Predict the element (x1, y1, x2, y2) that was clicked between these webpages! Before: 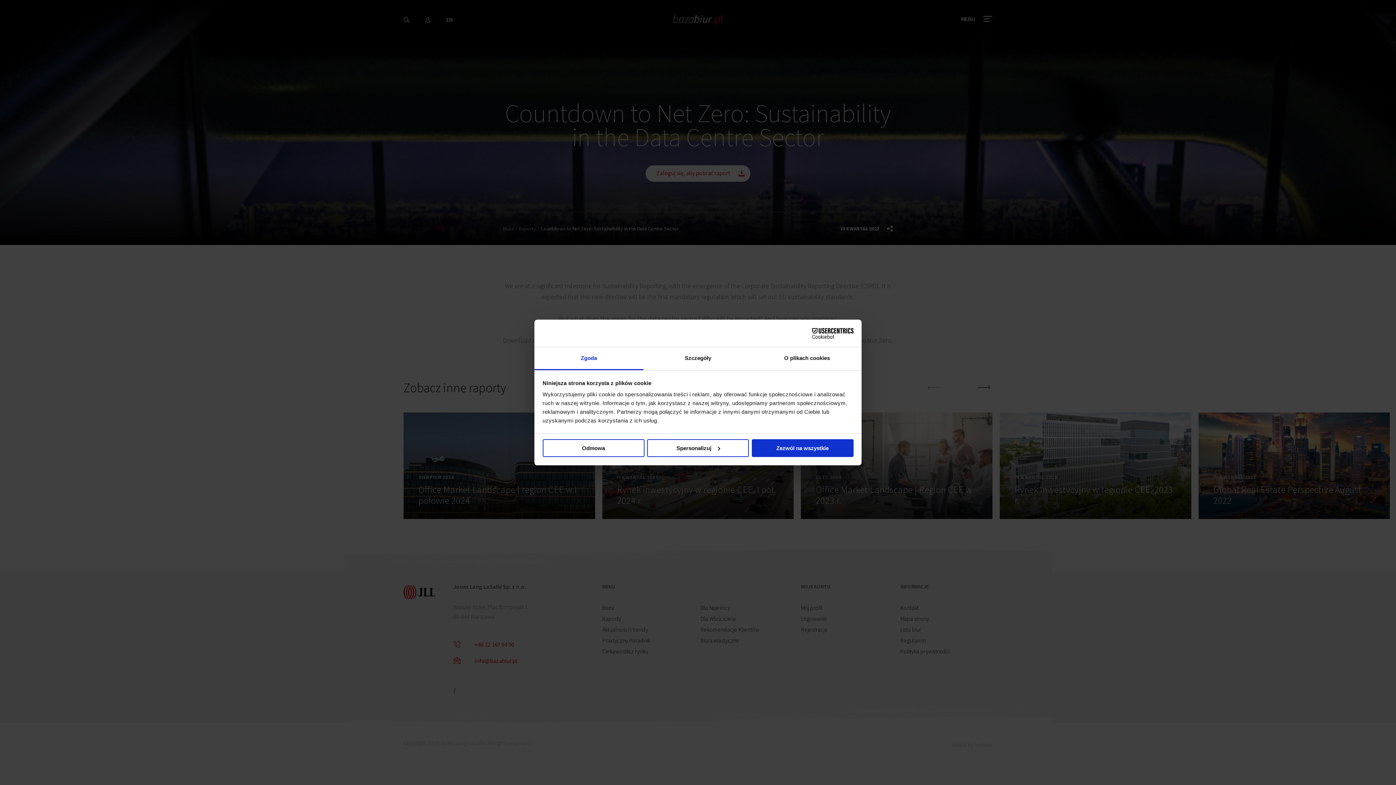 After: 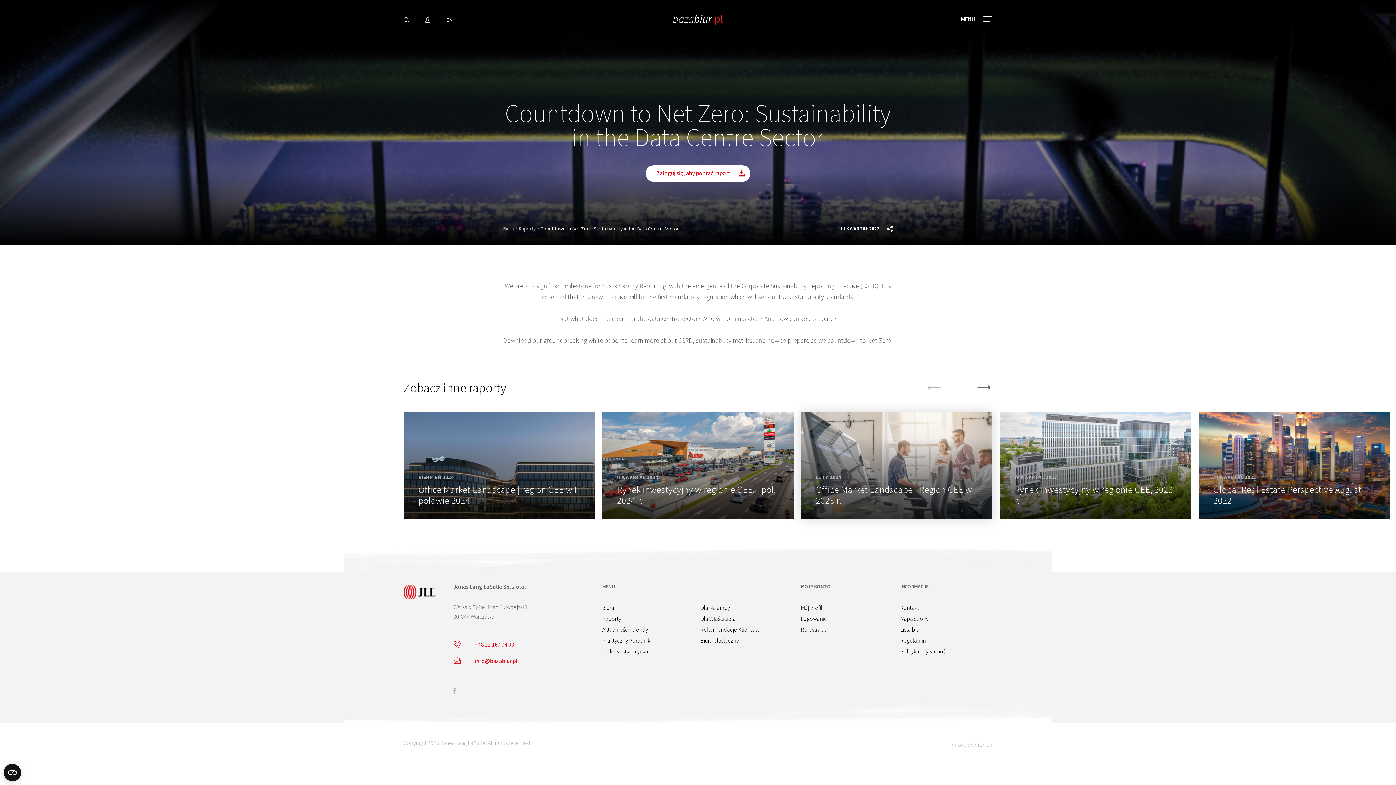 Action: label: Zezwól na wszystkie bbox: (751, 439, 853, 457)